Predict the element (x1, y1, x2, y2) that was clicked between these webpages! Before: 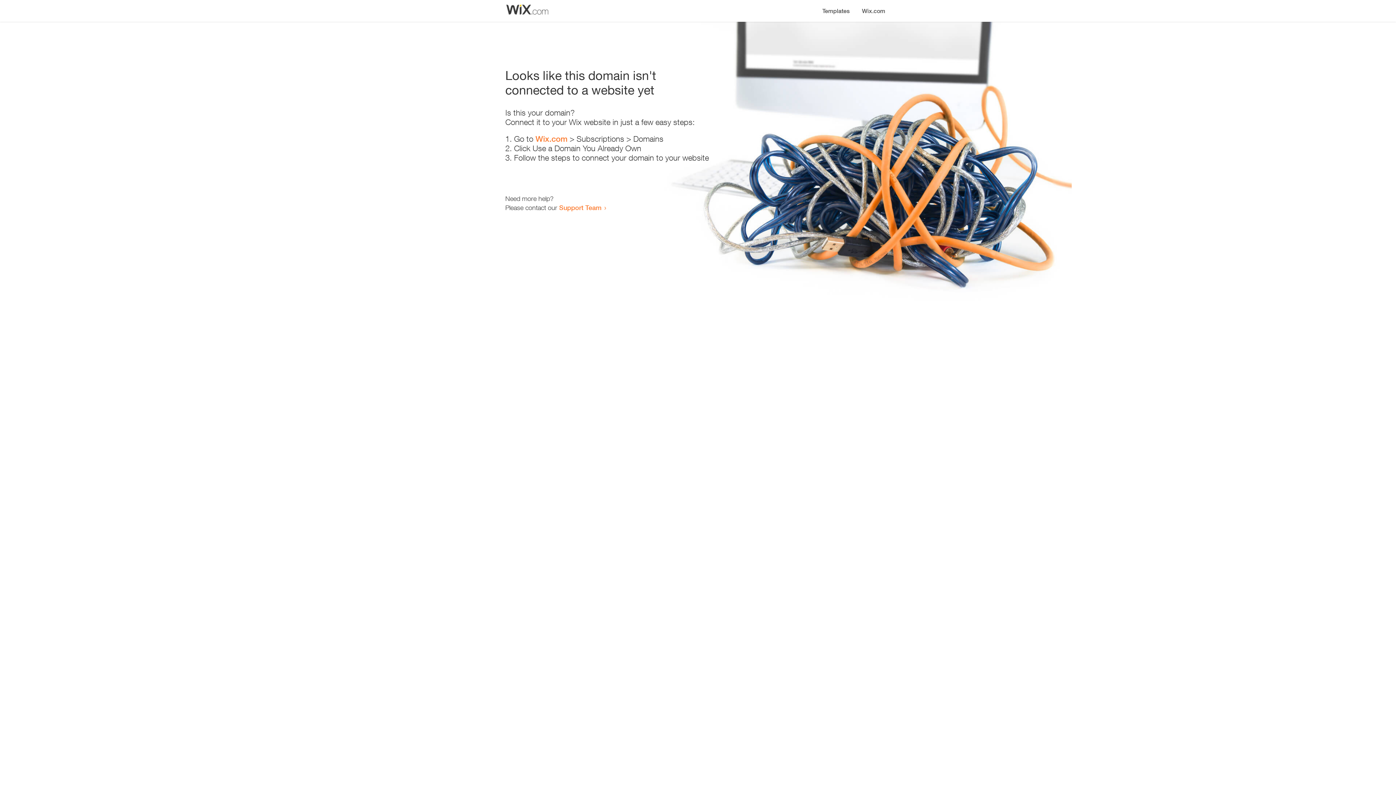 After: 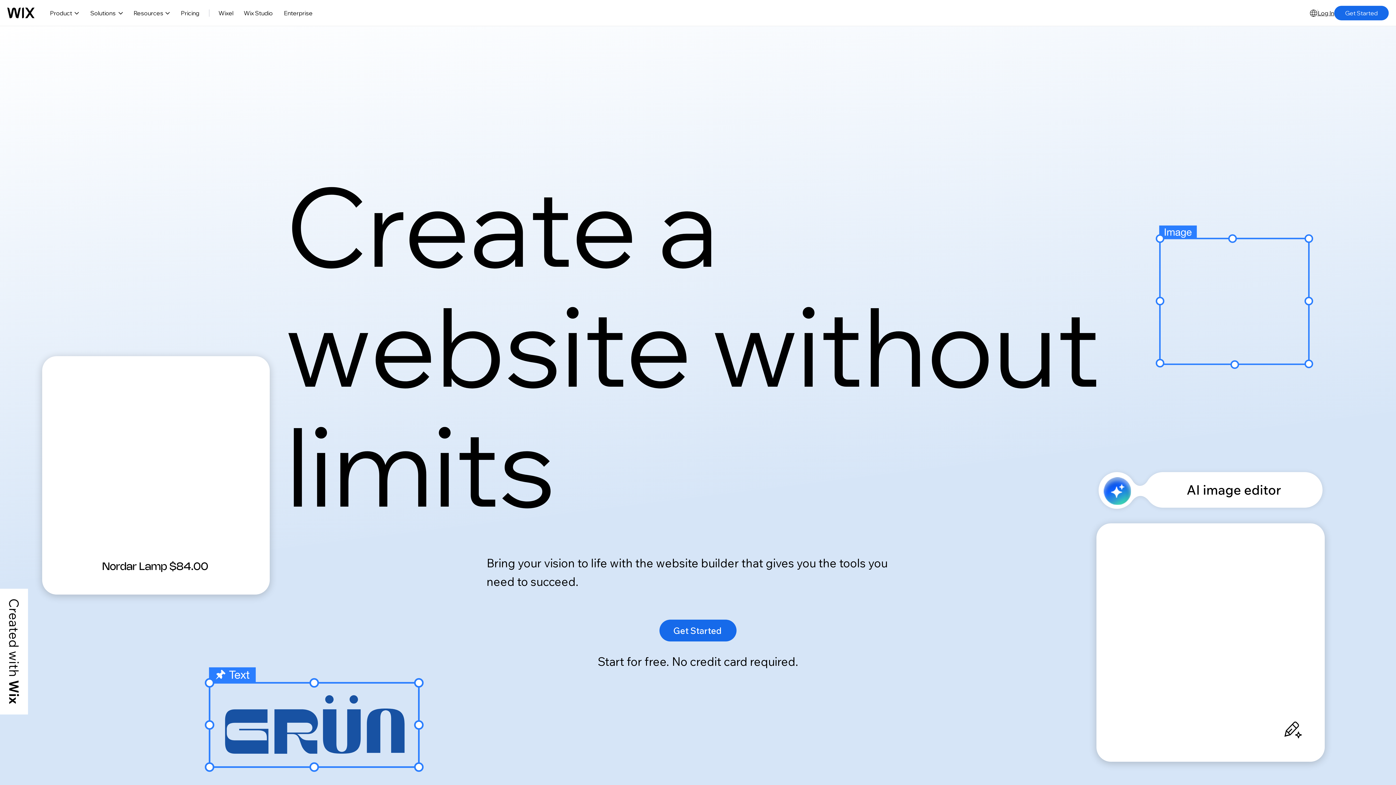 Action: label: Wix.com bbox: (535, 134, 567, 143)